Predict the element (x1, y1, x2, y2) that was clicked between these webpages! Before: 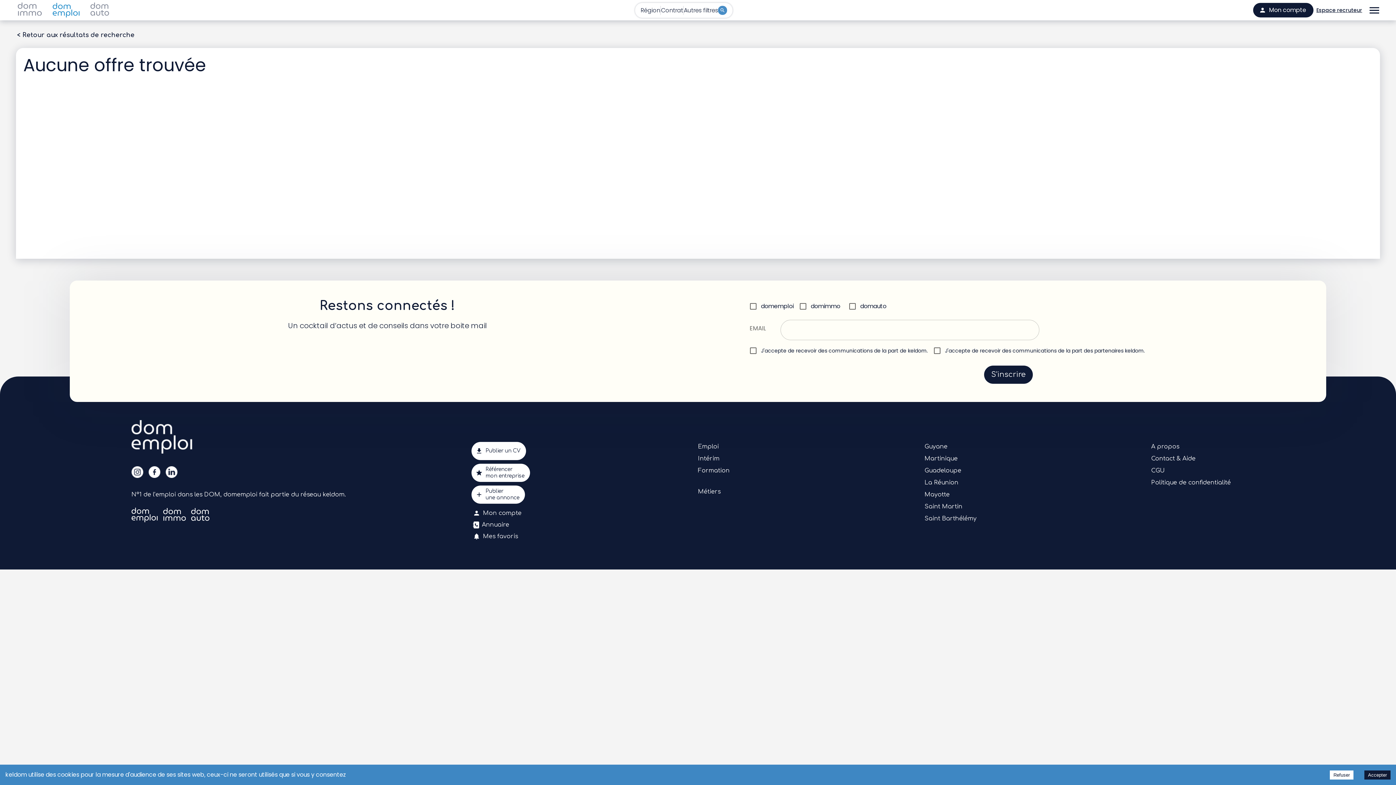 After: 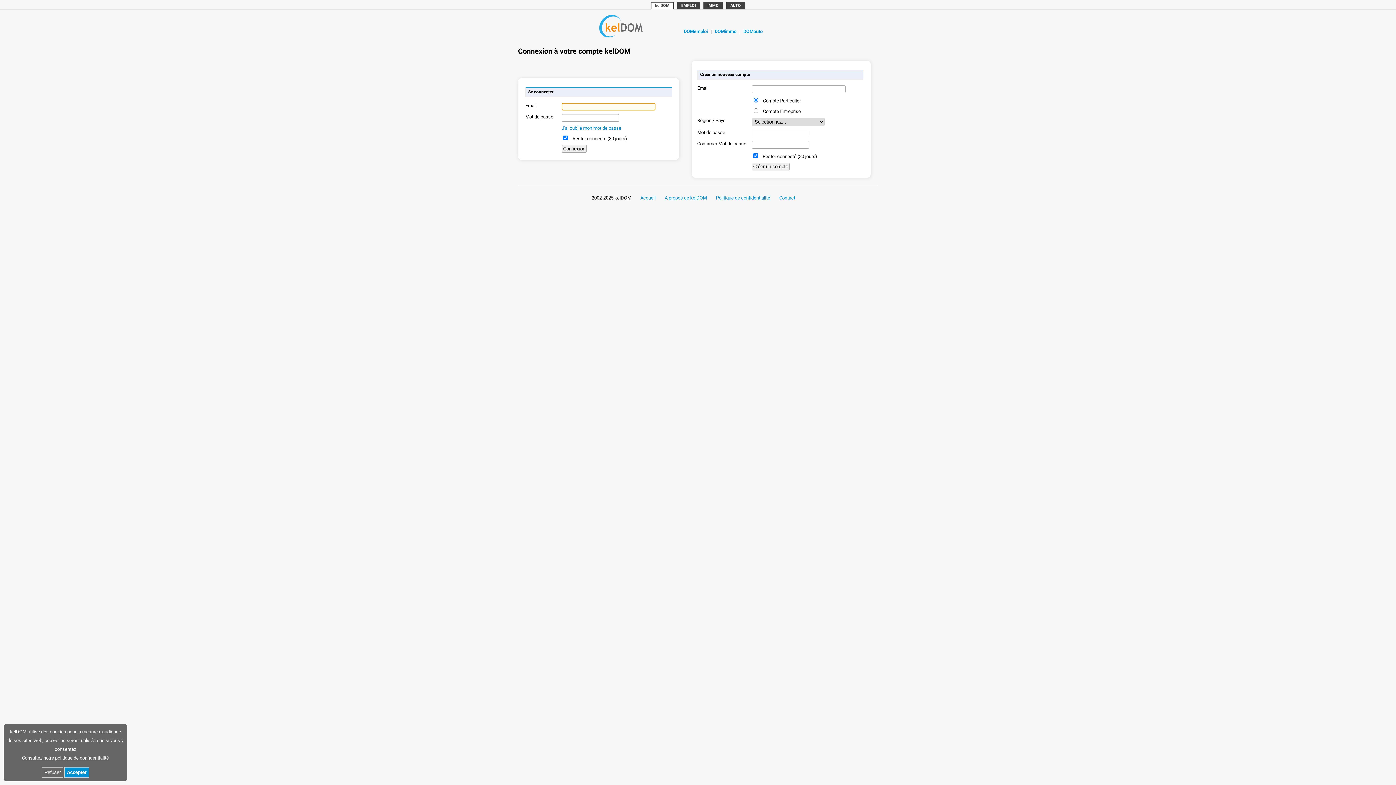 Action: bbox: (1253, 2, 1313, 17) label: Mon compte